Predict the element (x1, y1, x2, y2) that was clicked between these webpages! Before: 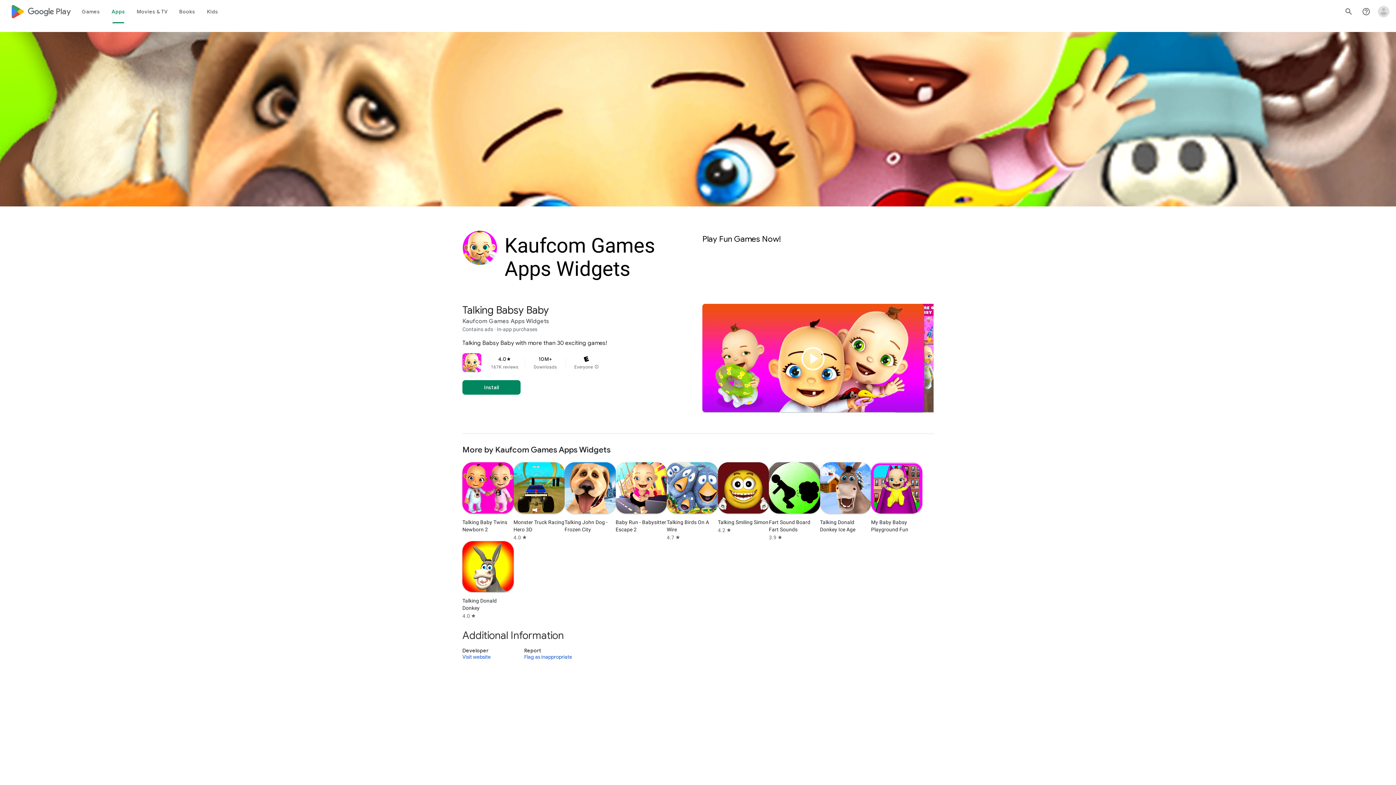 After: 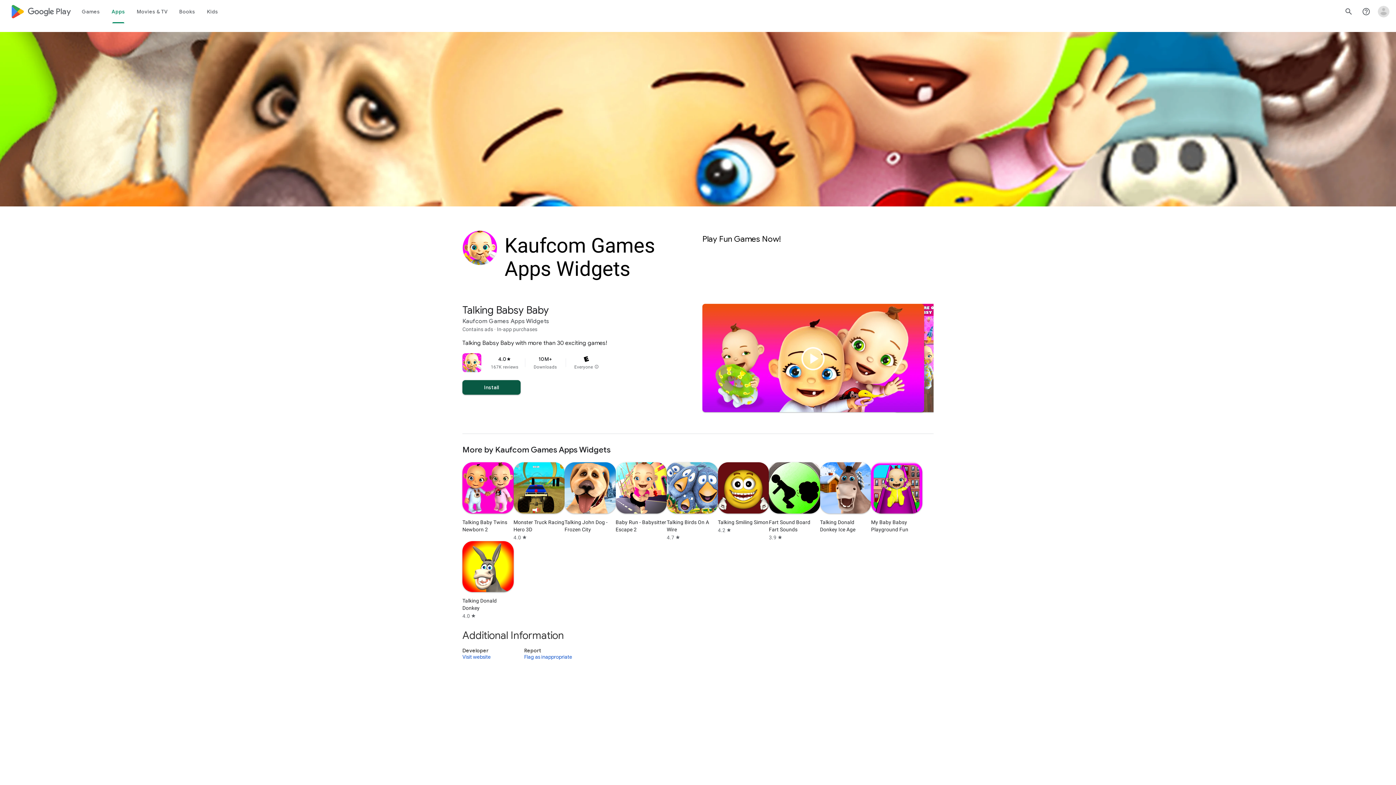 Action: label: Install bbox: (462, 380, 520, 394)